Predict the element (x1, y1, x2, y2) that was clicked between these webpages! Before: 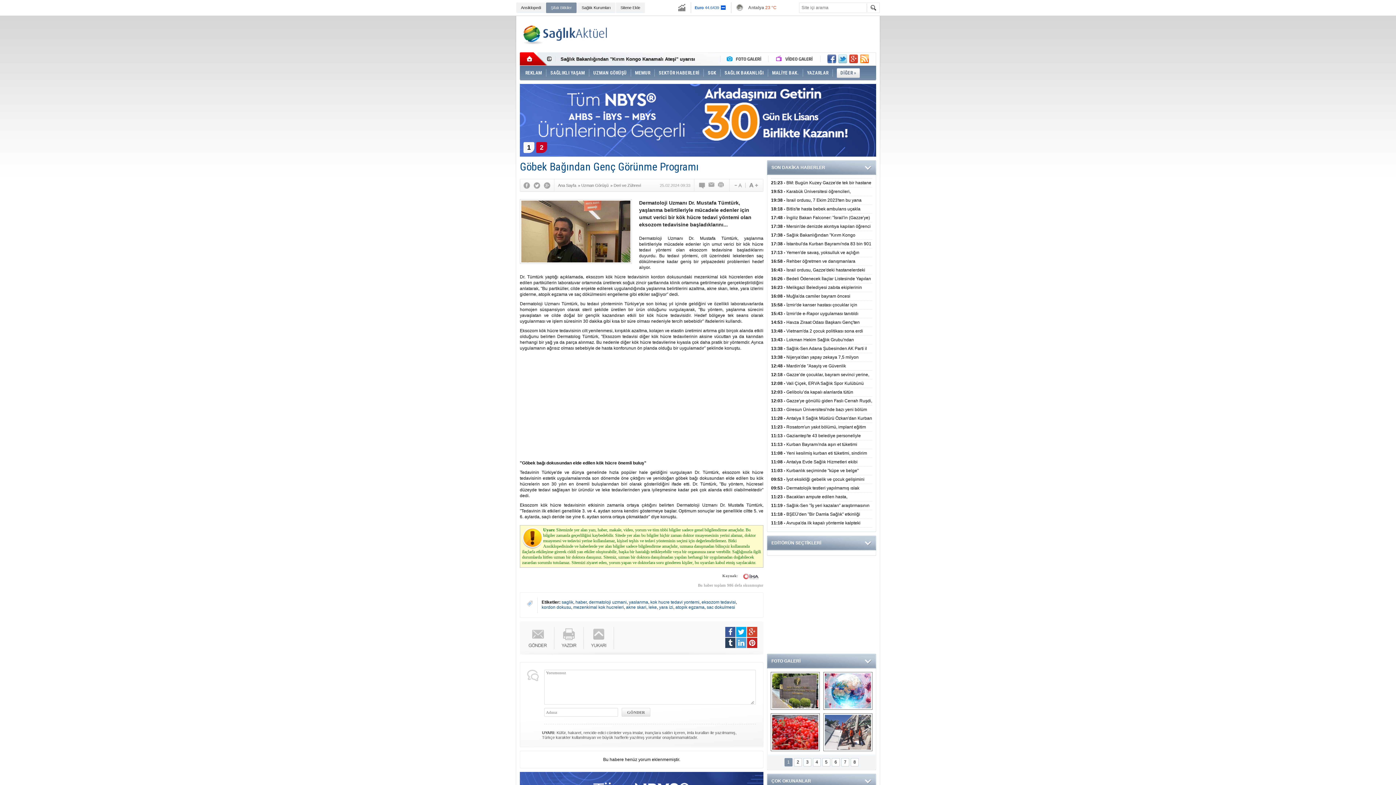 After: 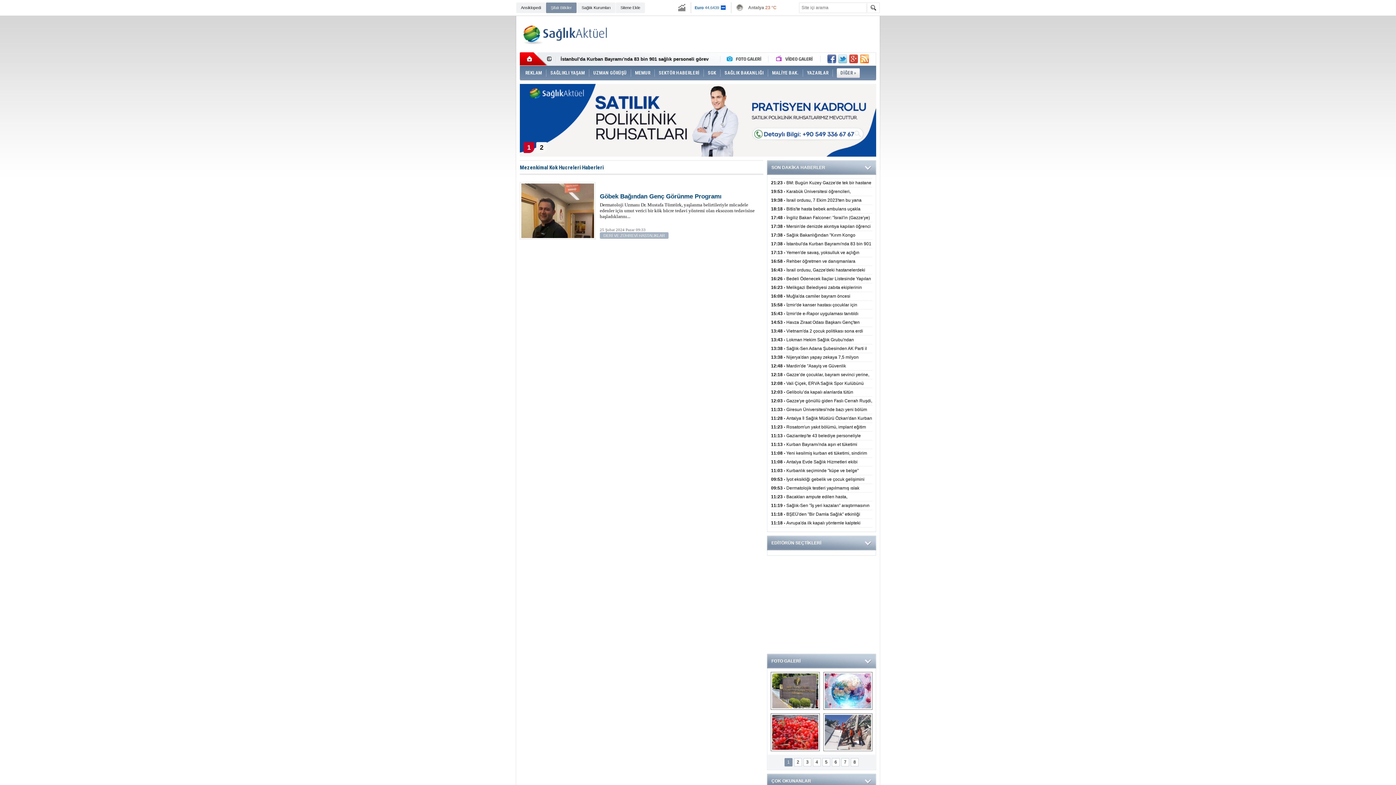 Action: label: mezenkimal kok hucreleri bbox: (573, 605, 624, 610)